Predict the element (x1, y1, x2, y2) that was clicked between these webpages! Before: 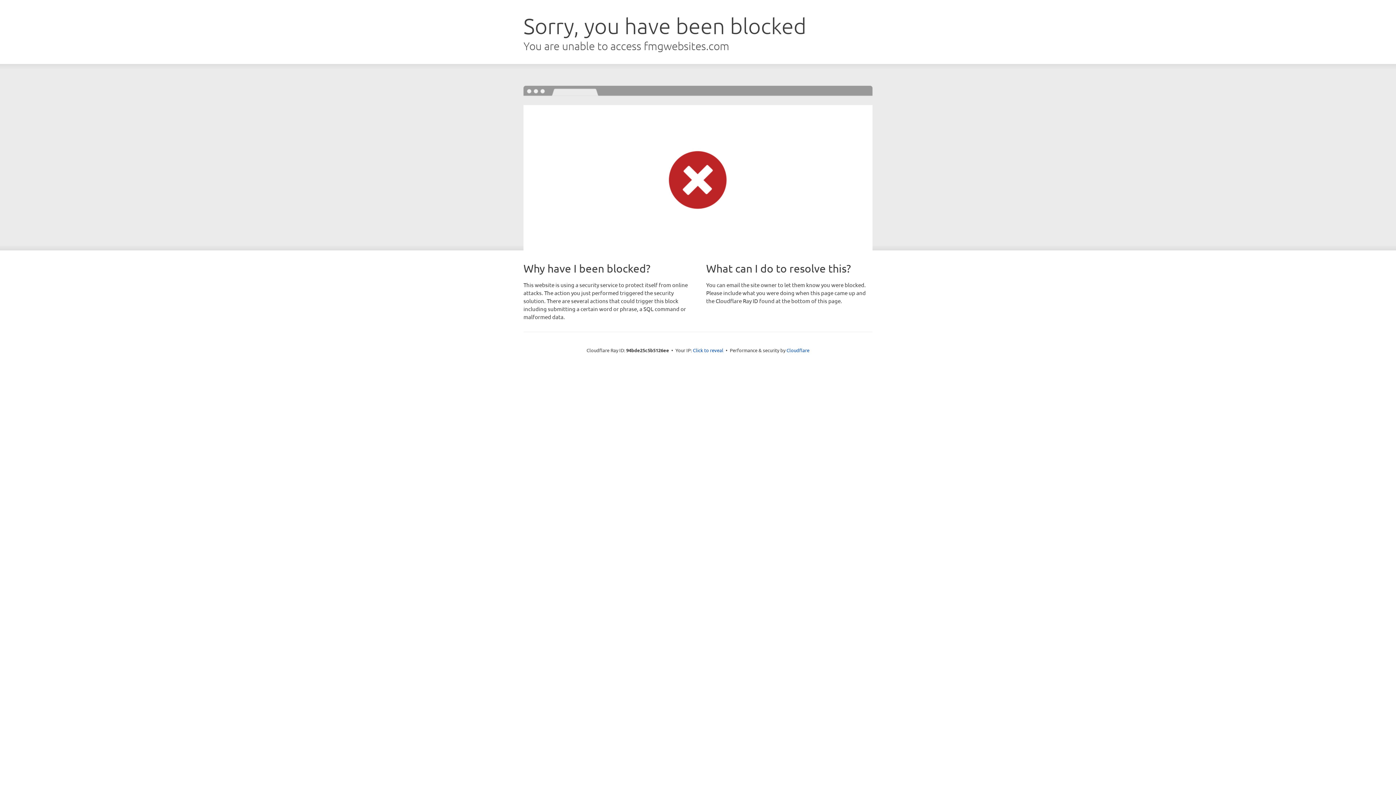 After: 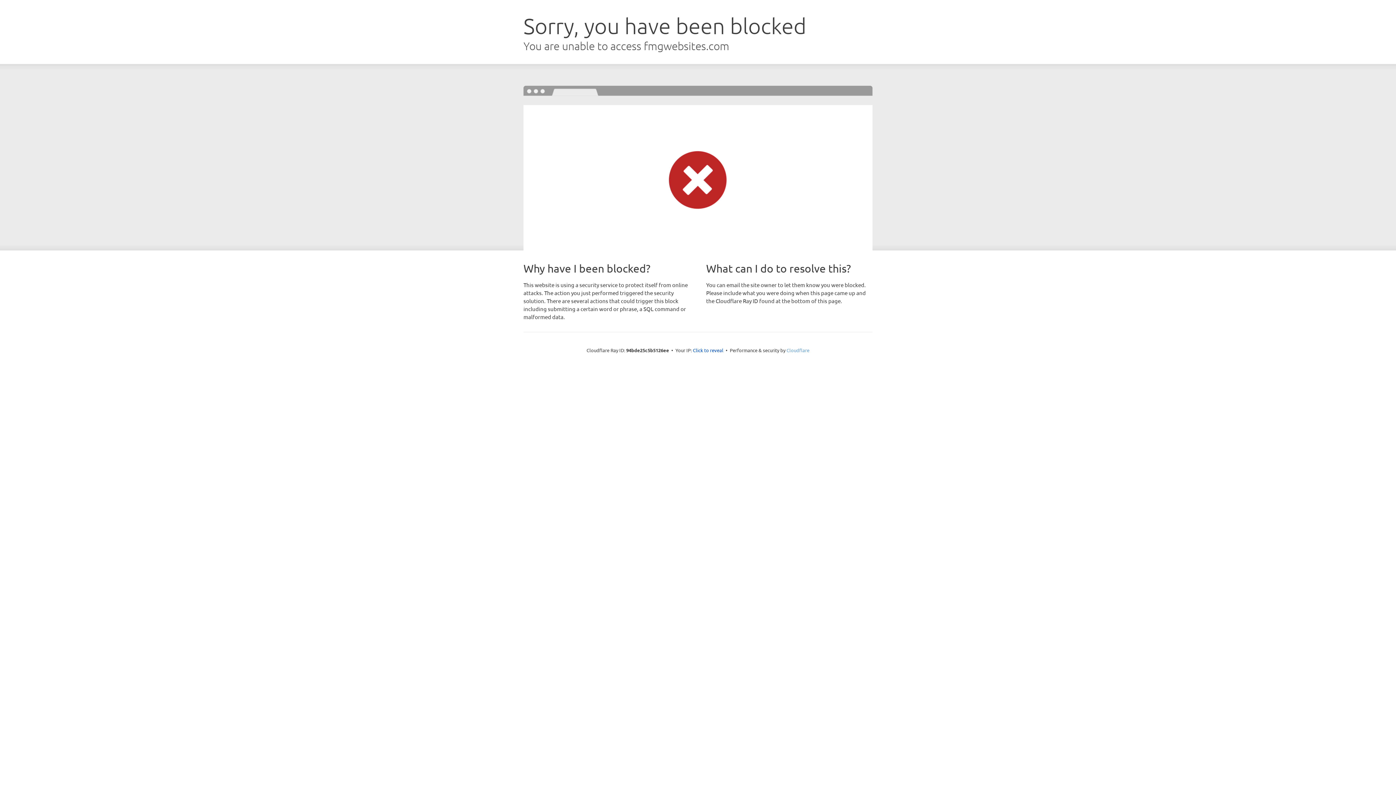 Action: label: Cloudflare bbox: (786, 347, 809, 353)